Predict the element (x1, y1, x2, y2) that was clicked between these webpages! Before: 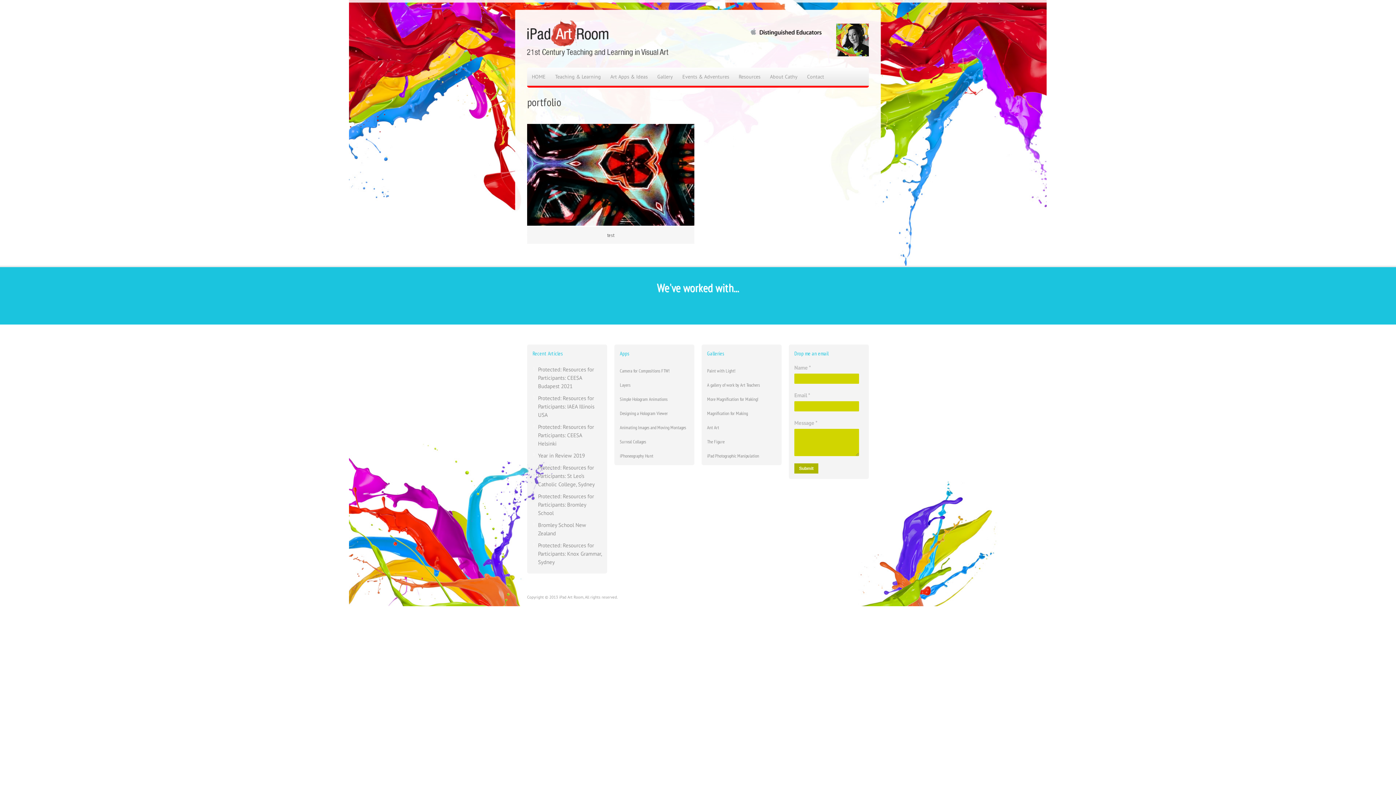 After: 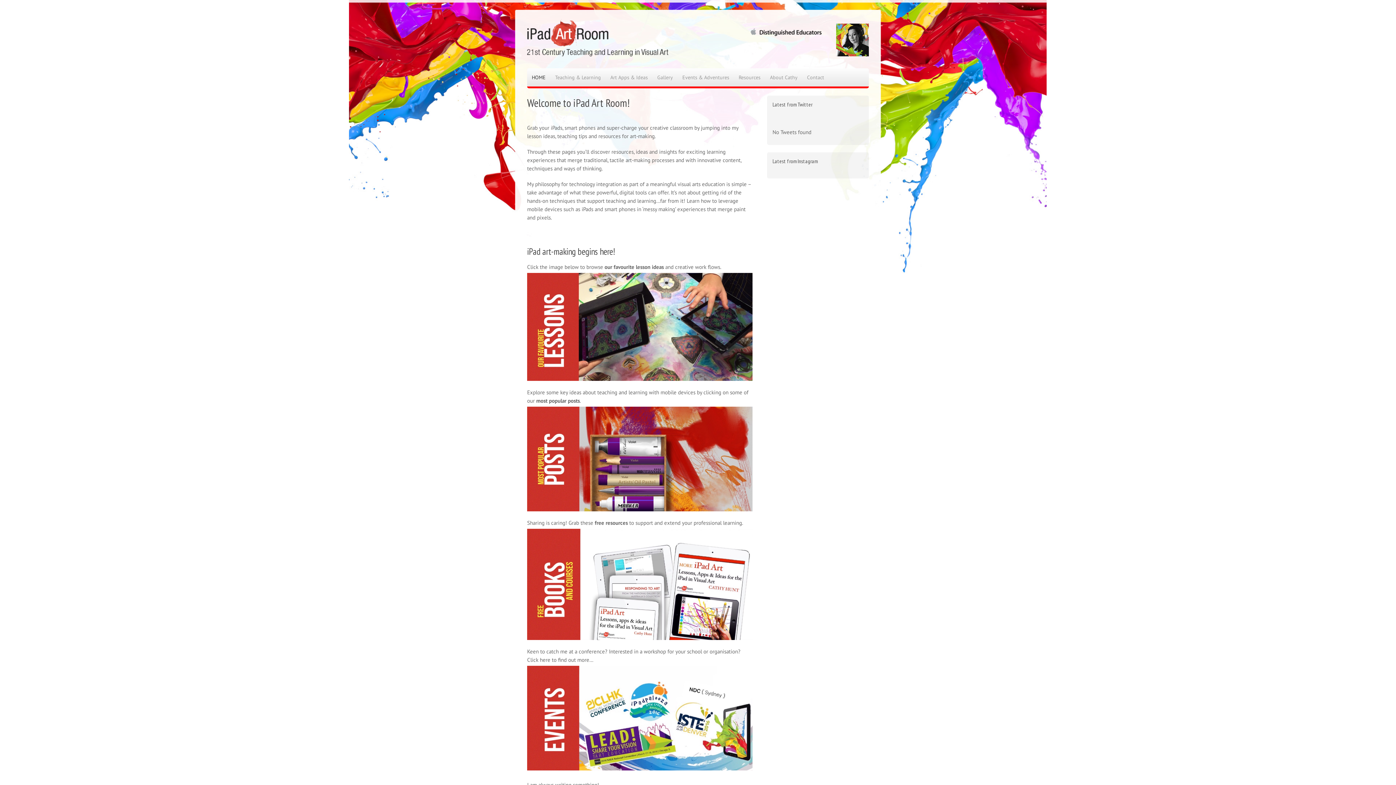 Action: bbox: (527, 67, 550, 85) label: HOME